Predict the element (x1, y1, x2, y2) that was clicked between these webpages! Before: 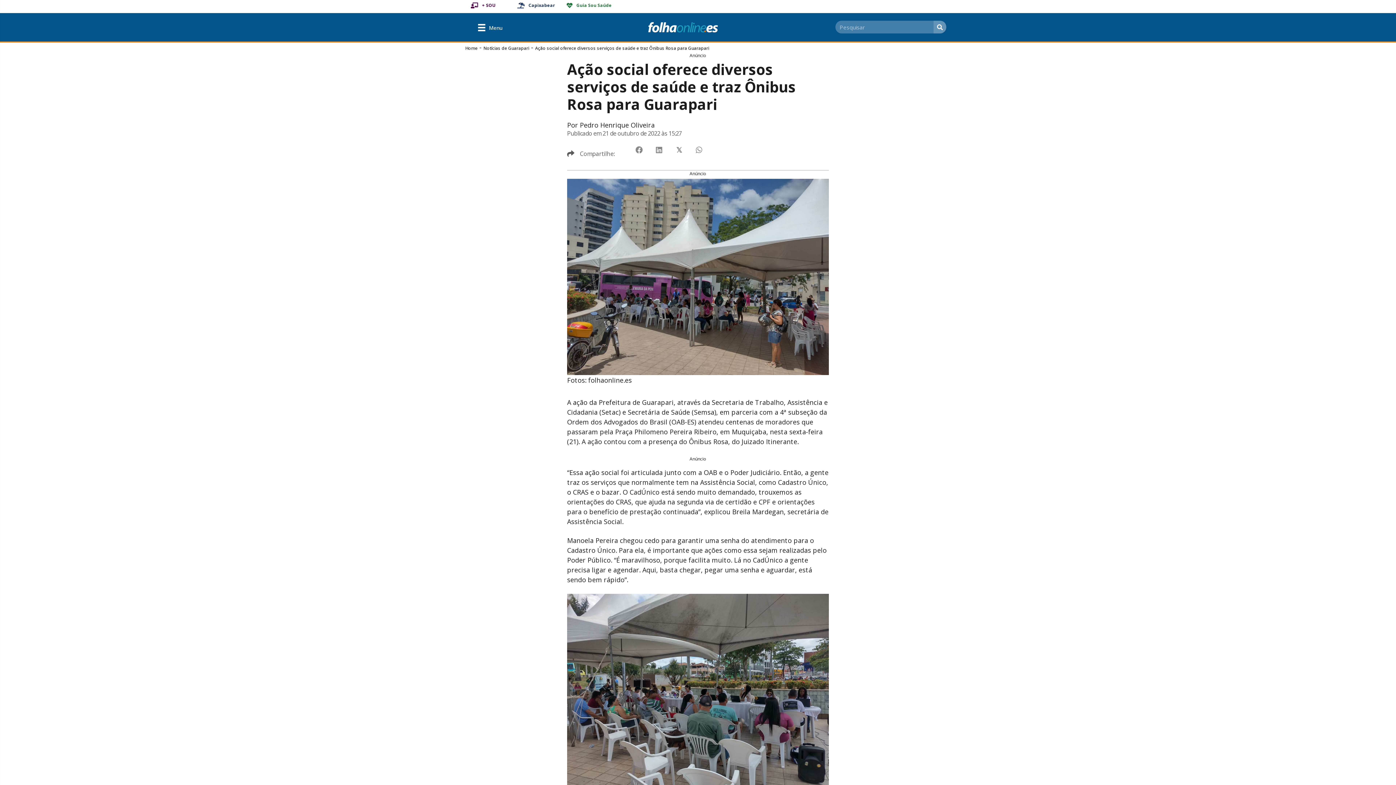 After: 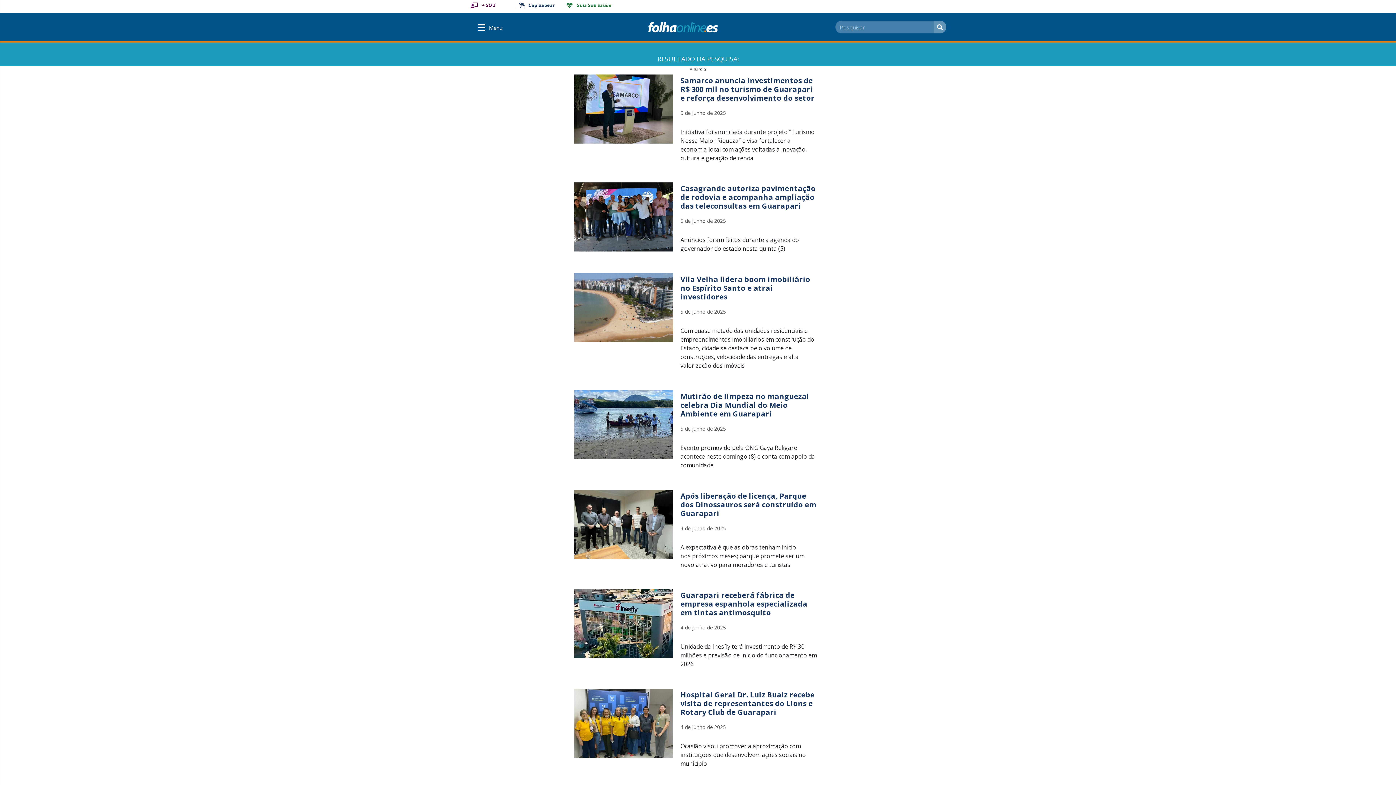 Action: label: Search bbox: (933, 20, 946, 33)